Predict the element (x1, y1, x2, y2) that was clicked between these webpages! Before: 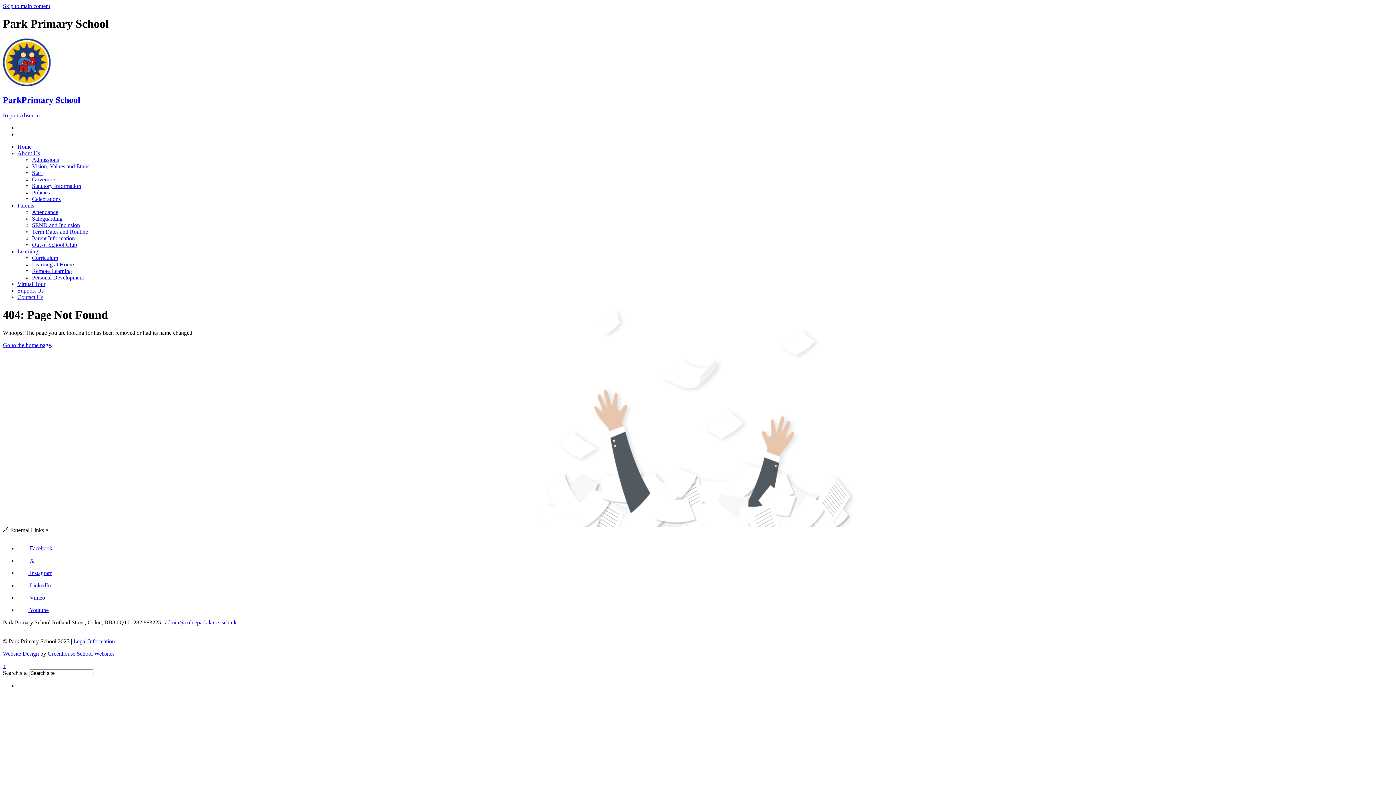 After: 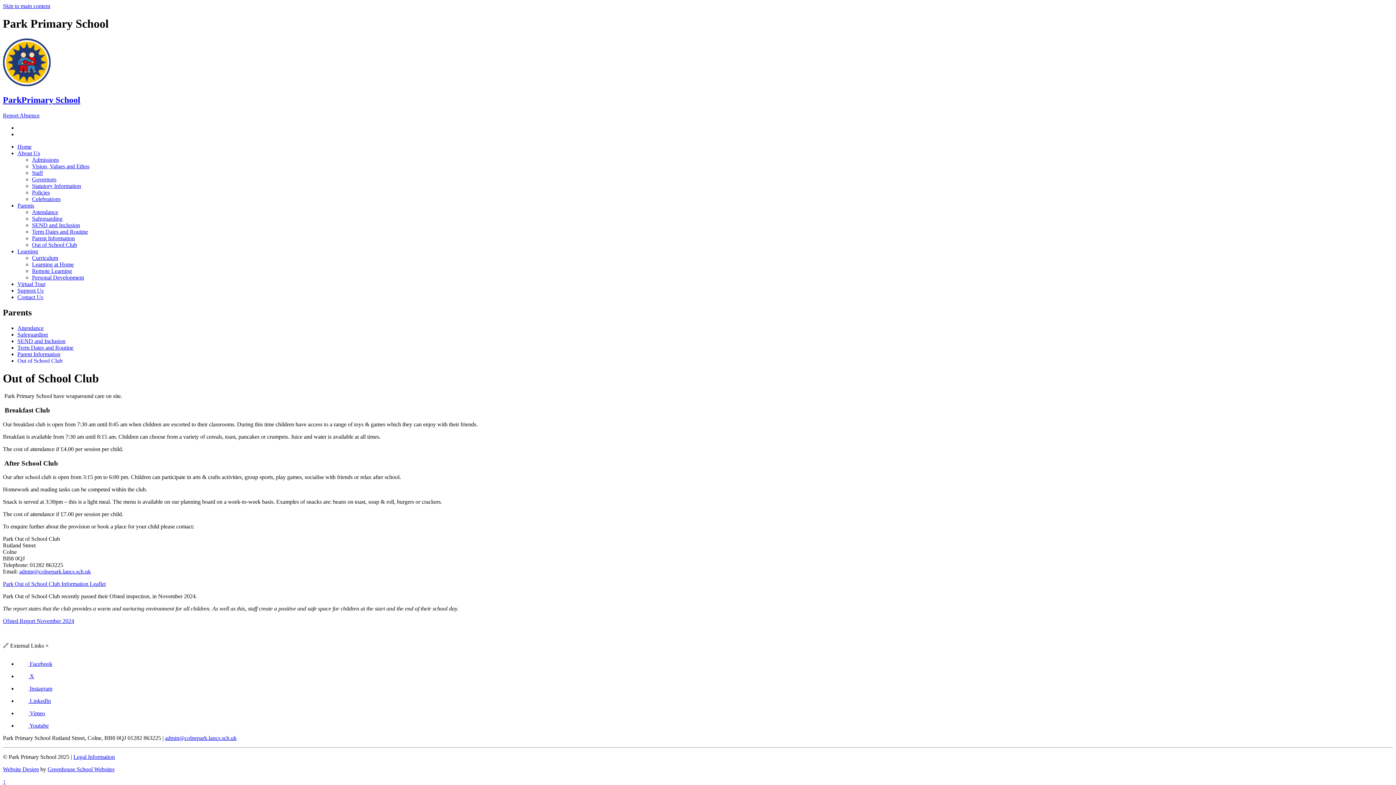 Action: bbox: (32, 241, 77, 247) label: Out of School Club